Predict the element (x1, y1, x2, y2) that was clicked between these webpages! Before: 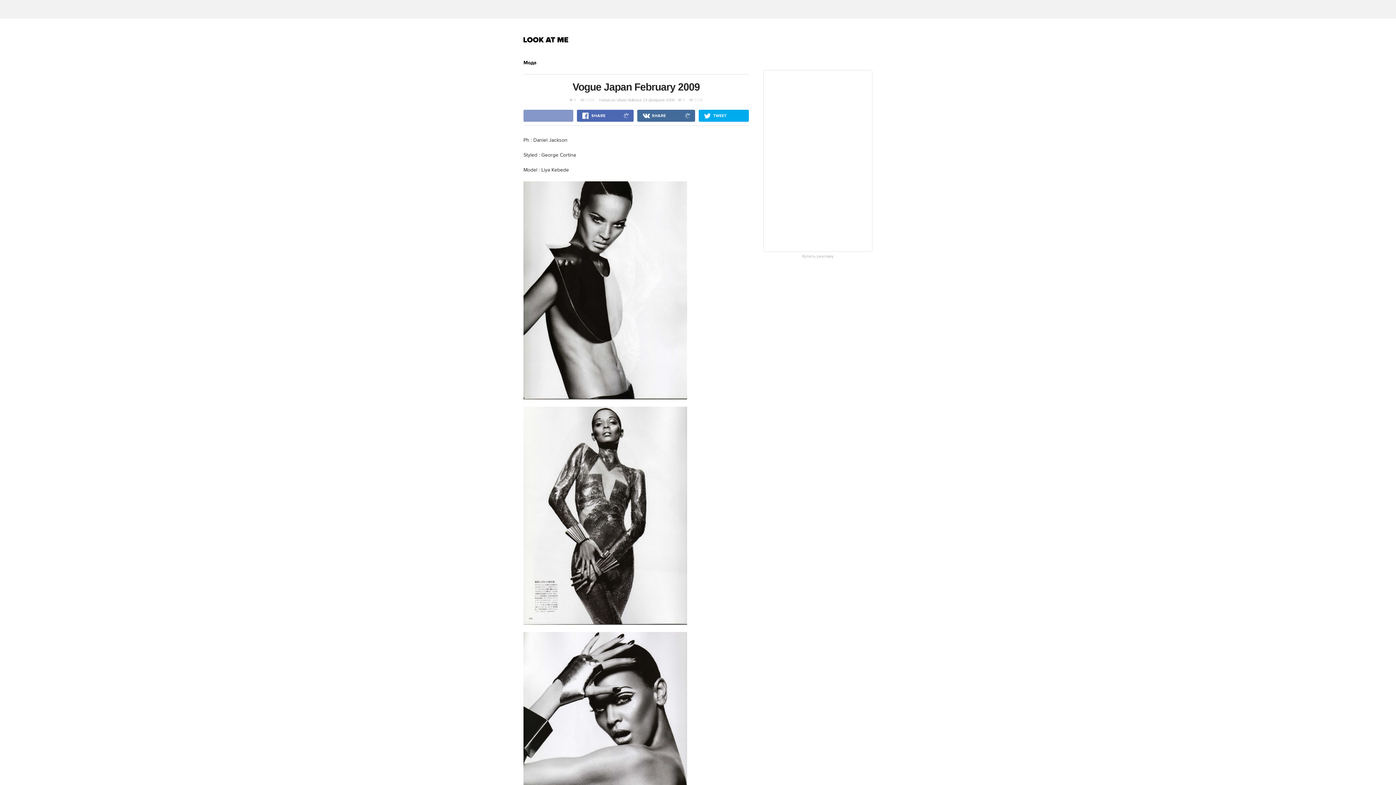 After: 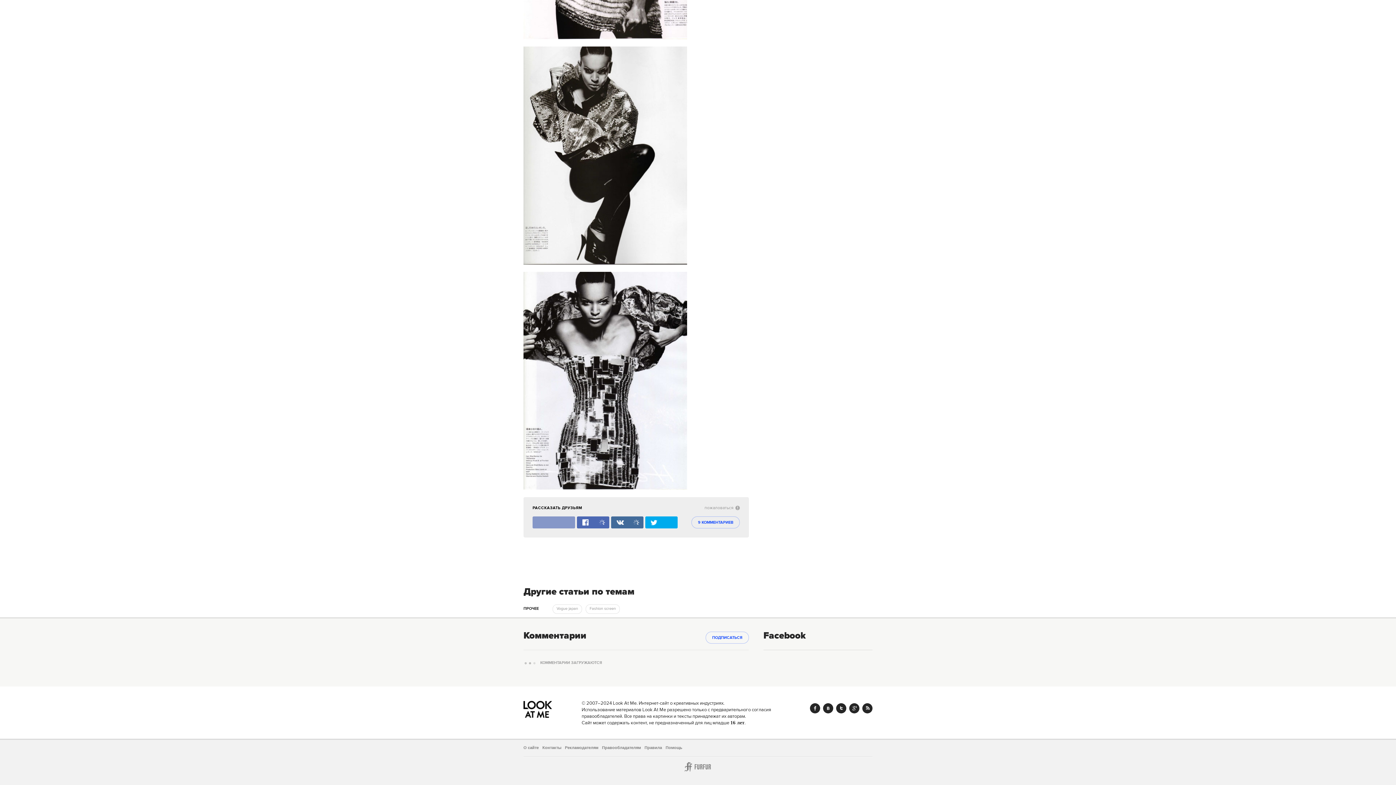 Action: bbox: (569, 97, 576, 102) label: 9